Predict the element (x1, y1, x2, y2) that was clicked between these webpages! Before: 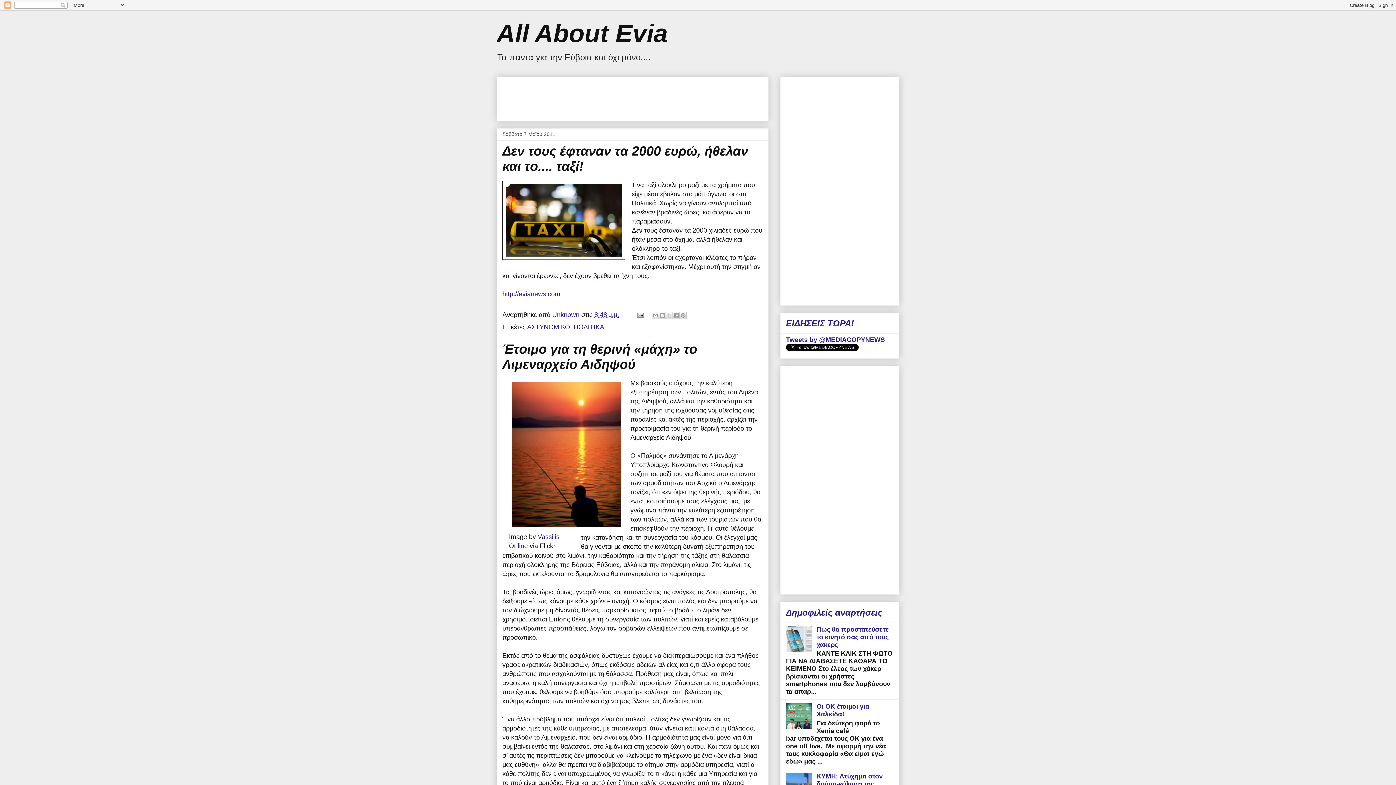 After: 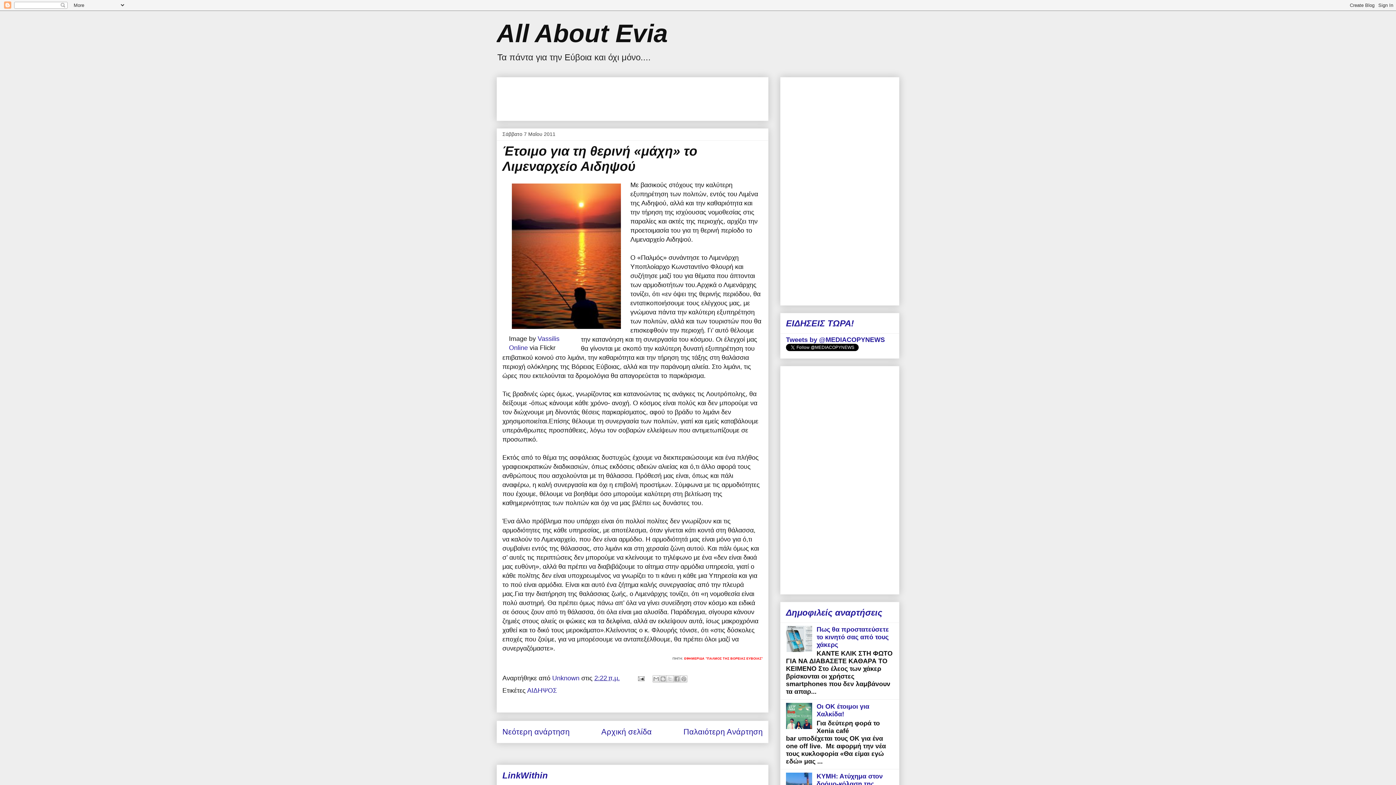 Action: bbox: (502, 341, 697, 372) label: Έτοιμο για τη θερινή «μάχη» το Λιμεναρχείο Αιδηψού